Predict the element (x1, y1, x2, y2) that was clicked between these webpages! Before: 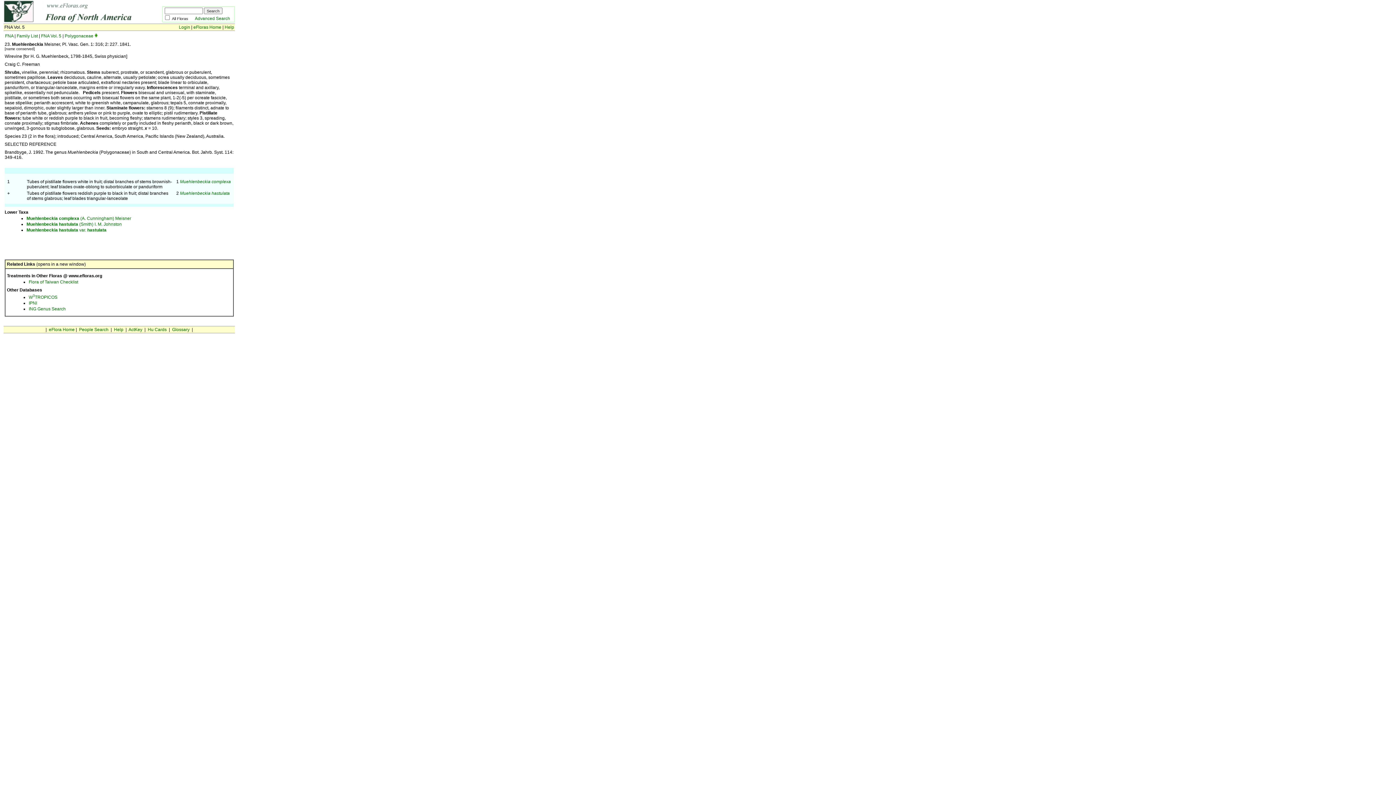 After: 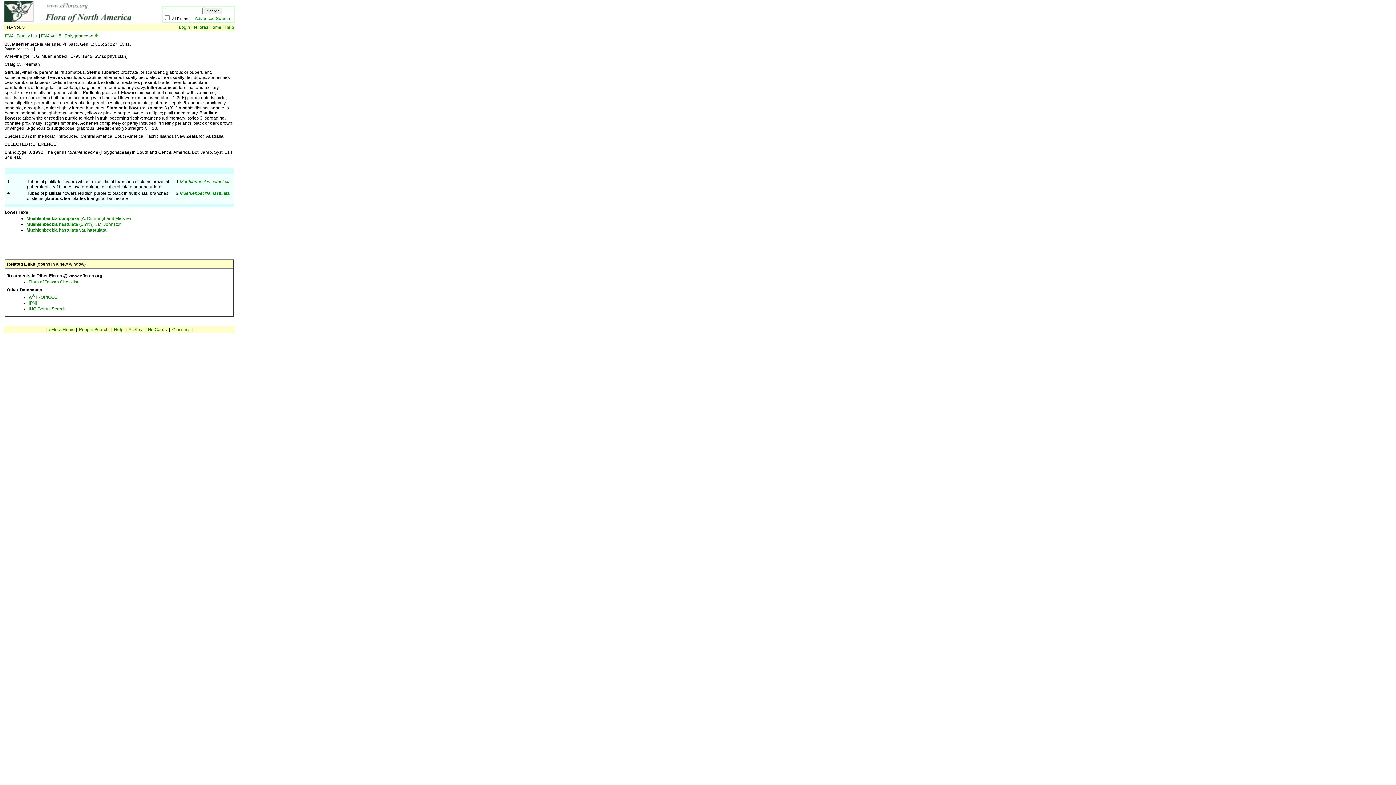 Action: label: IPNI bbox: (28, 300, 37, 305)